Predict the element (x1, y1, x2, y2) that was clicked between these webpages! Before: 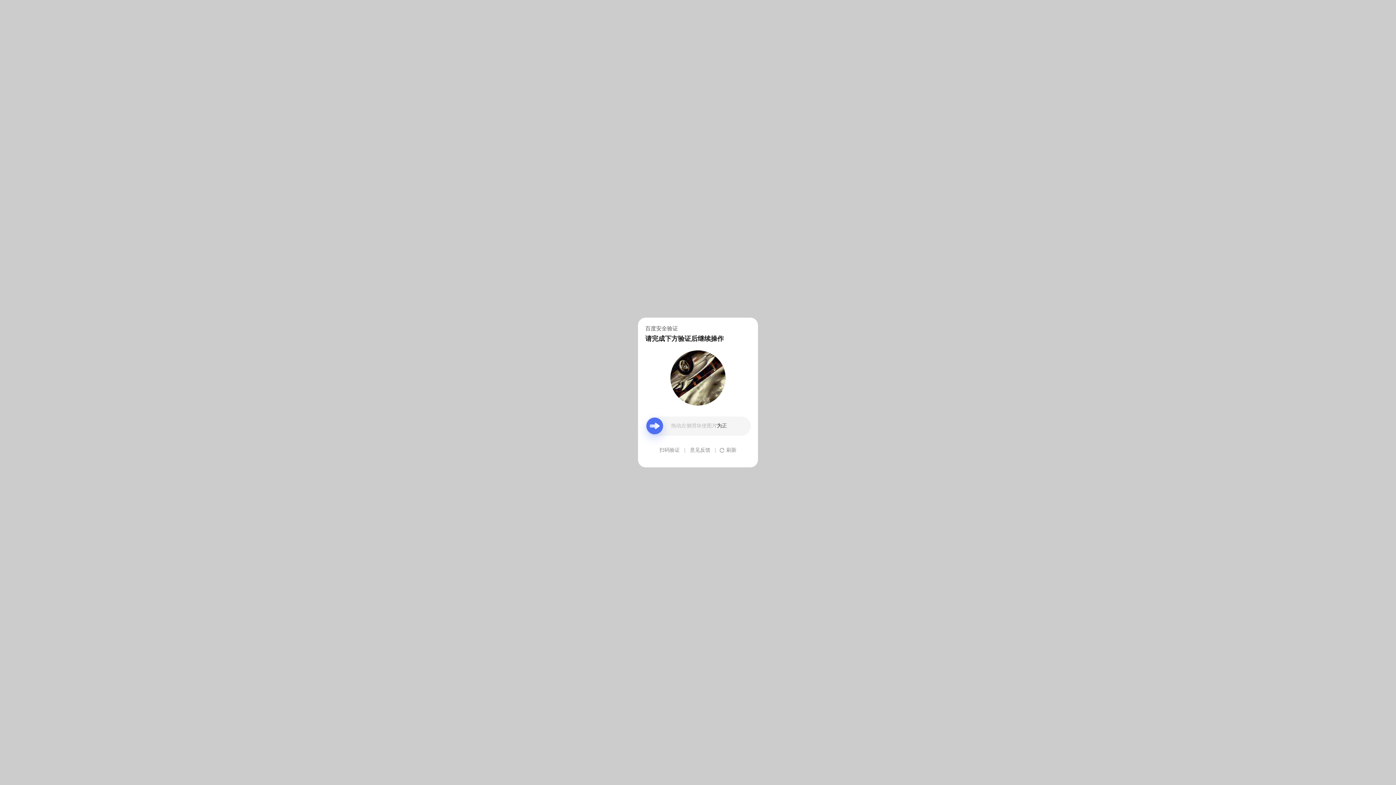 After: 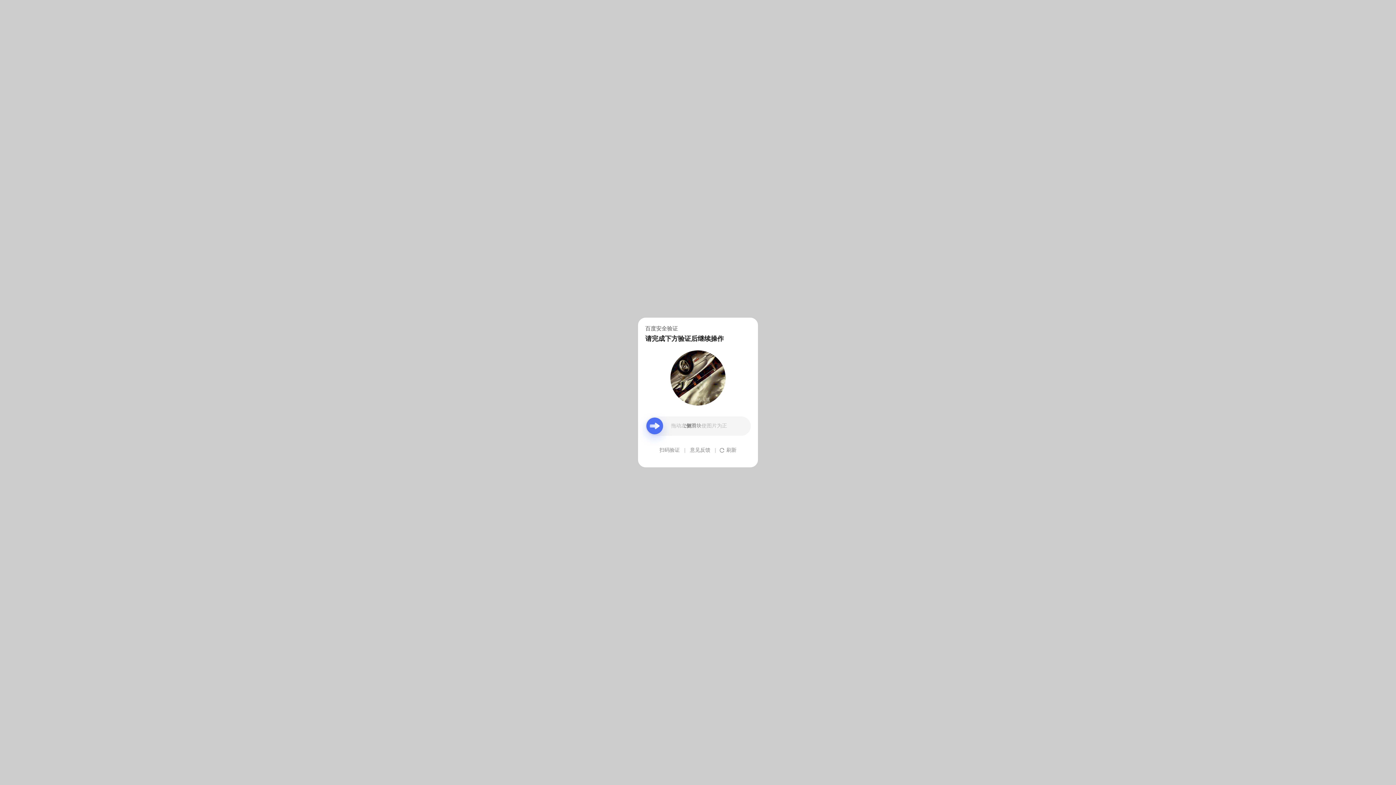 Action: label: 意见反馈 bbox: (690, 439, 710, 461)